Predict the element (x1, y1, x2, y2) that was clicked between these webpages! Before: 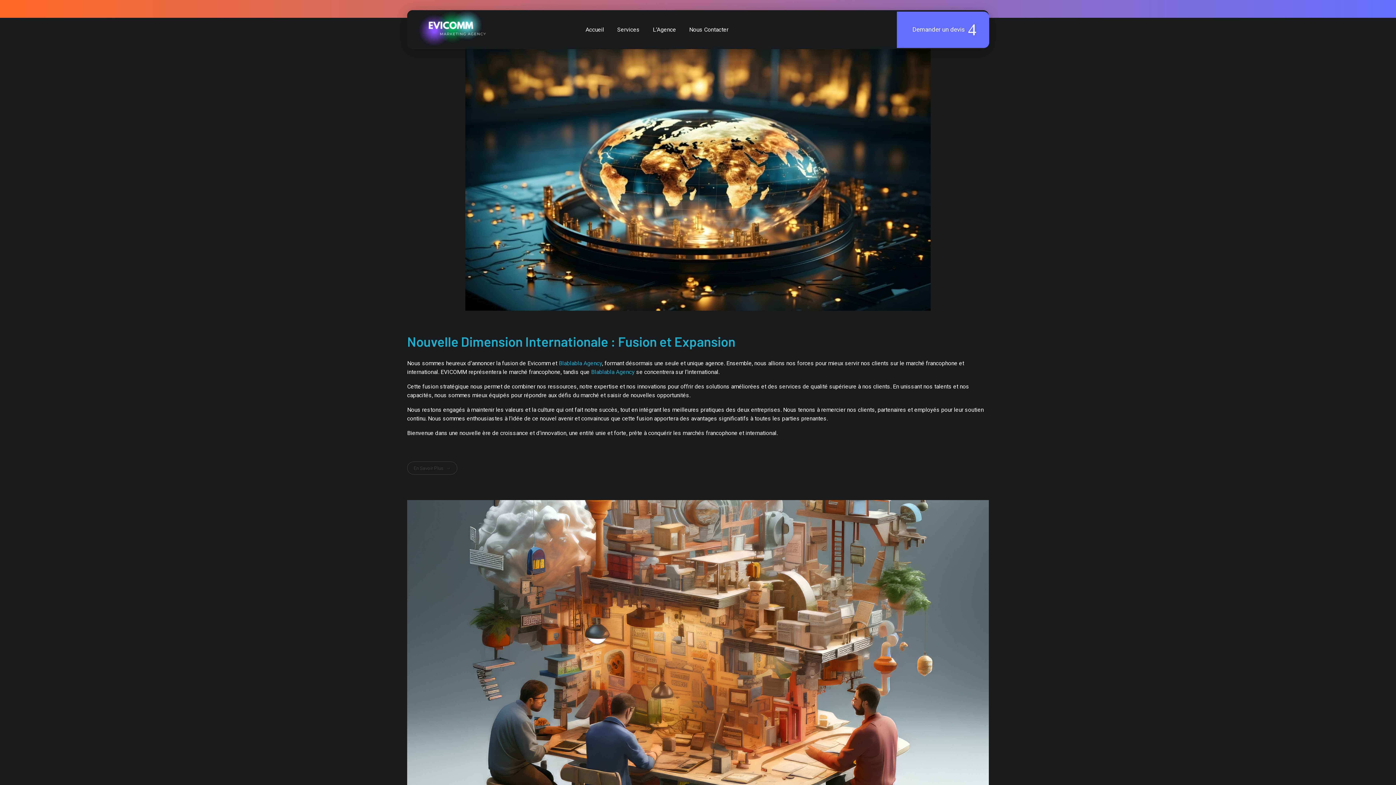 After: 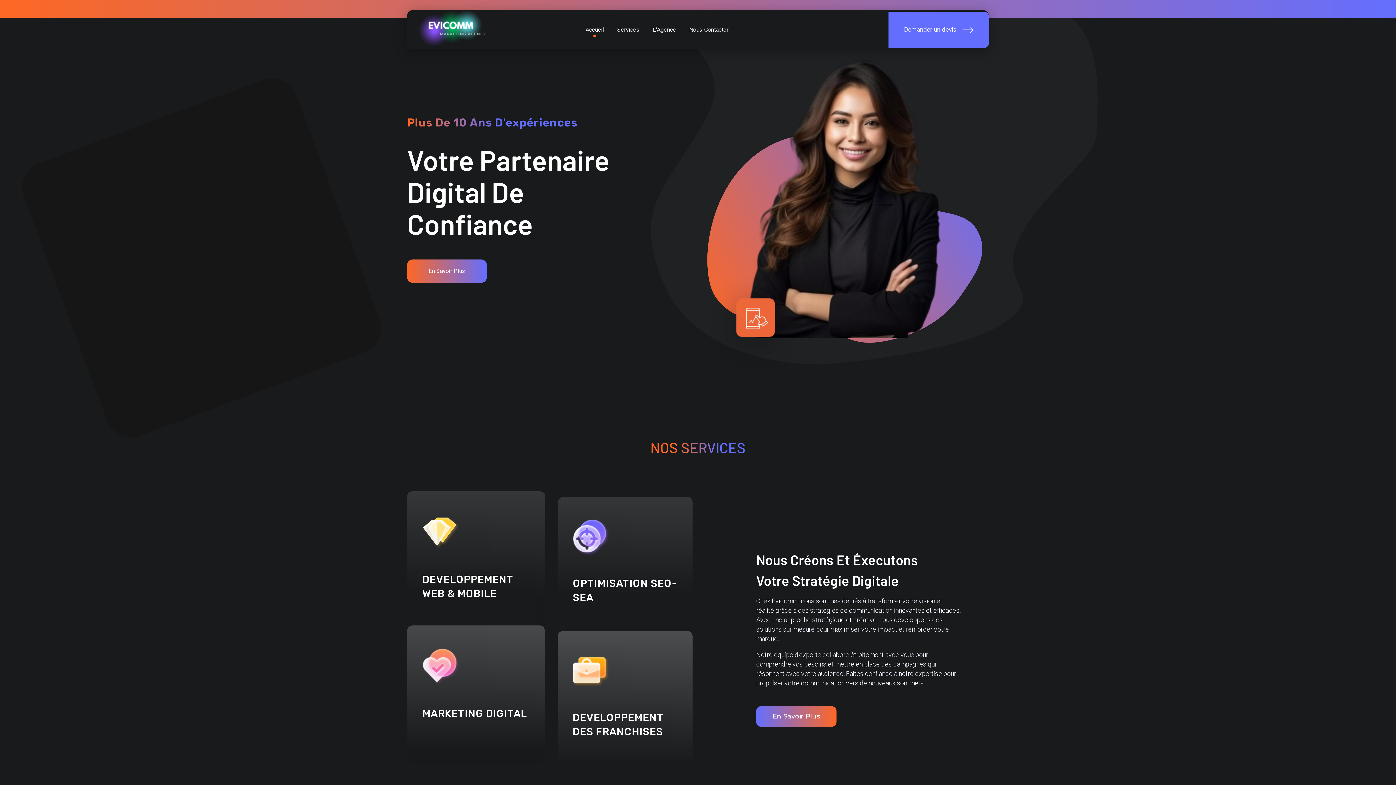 Action: bbox: (583, 25, 601, 34) label: Accueil